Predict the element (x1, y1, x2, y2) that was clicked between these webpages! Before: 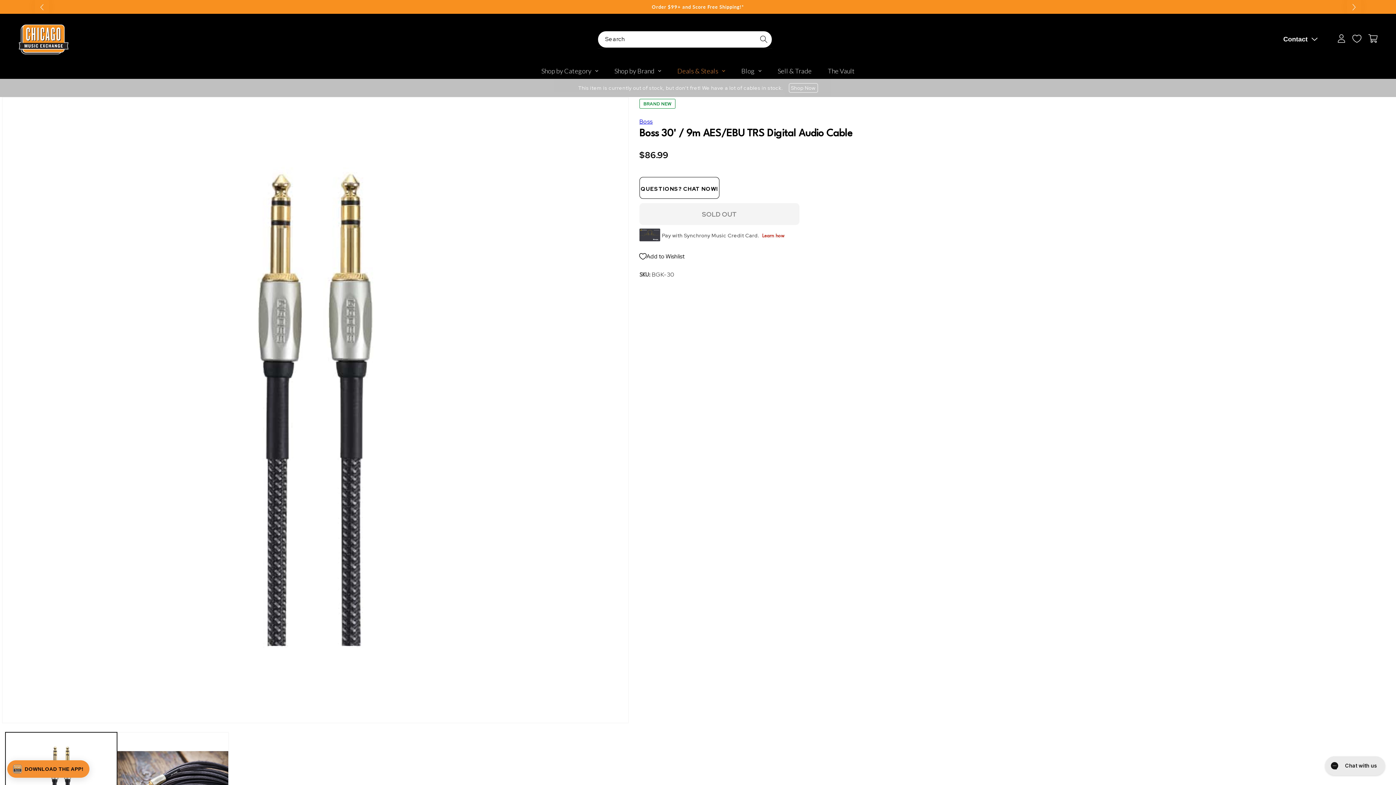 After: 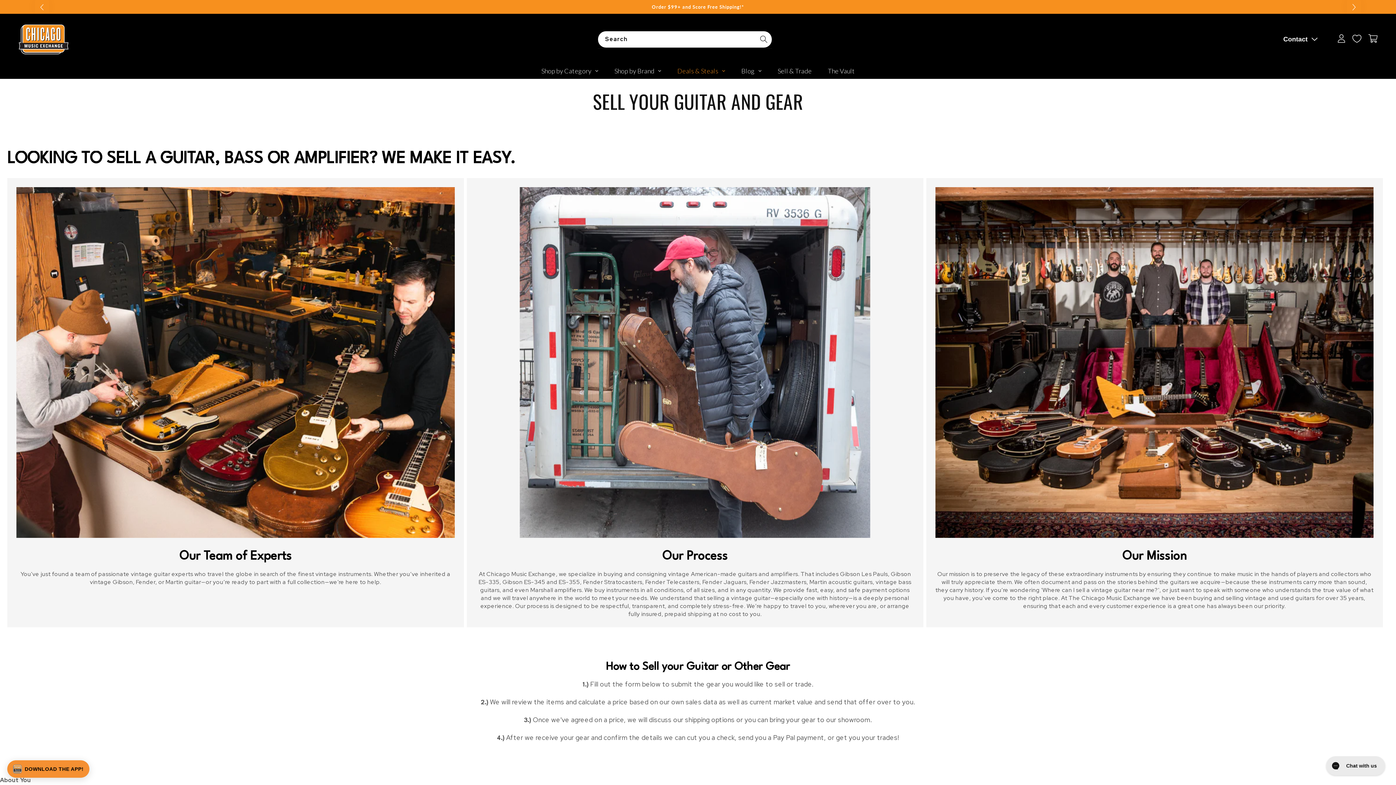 Action: bbox: (769, 62, 820, 78) label: Sell & Trade